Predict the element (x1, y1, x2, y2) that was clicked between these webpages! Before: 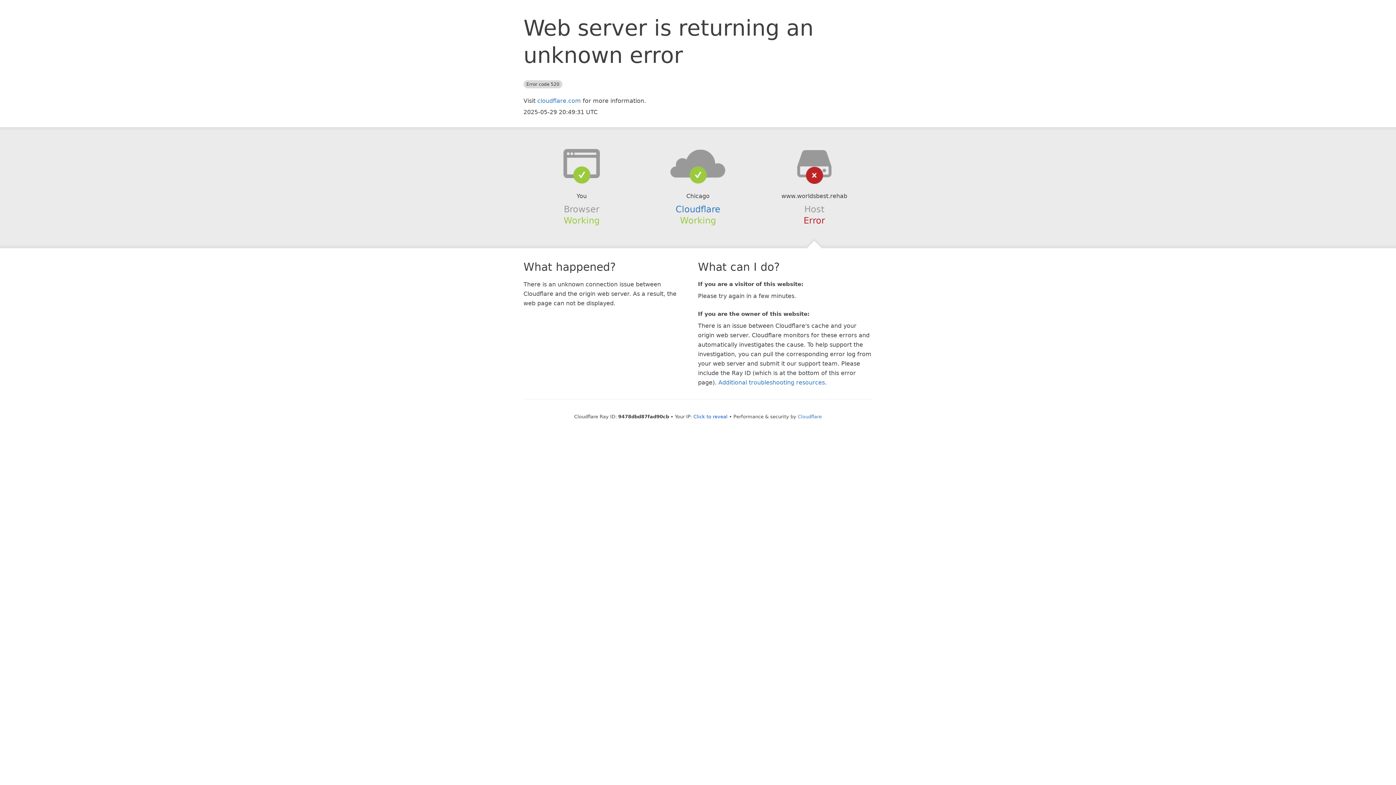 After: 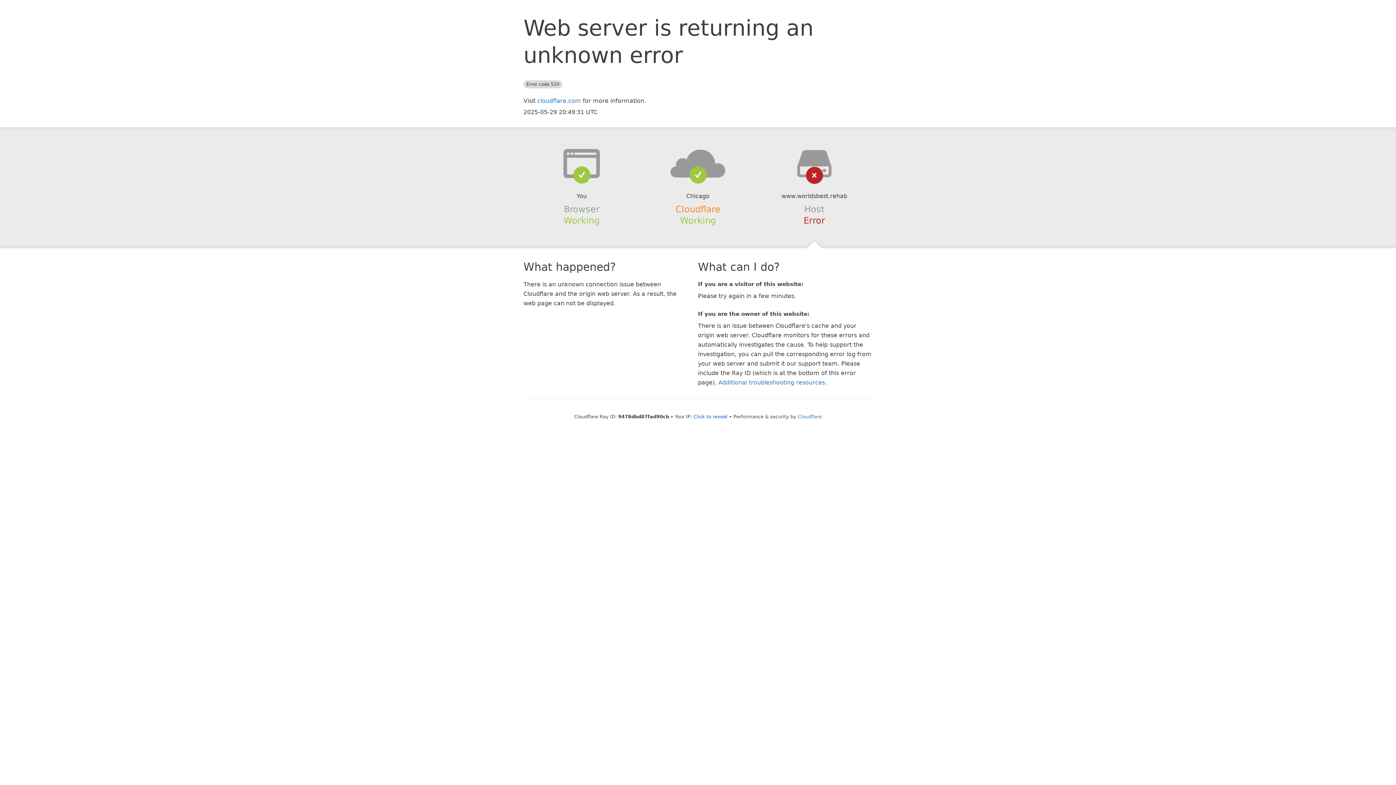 Action: label: Cloudflare bbox: (675, 204, 720, 214)